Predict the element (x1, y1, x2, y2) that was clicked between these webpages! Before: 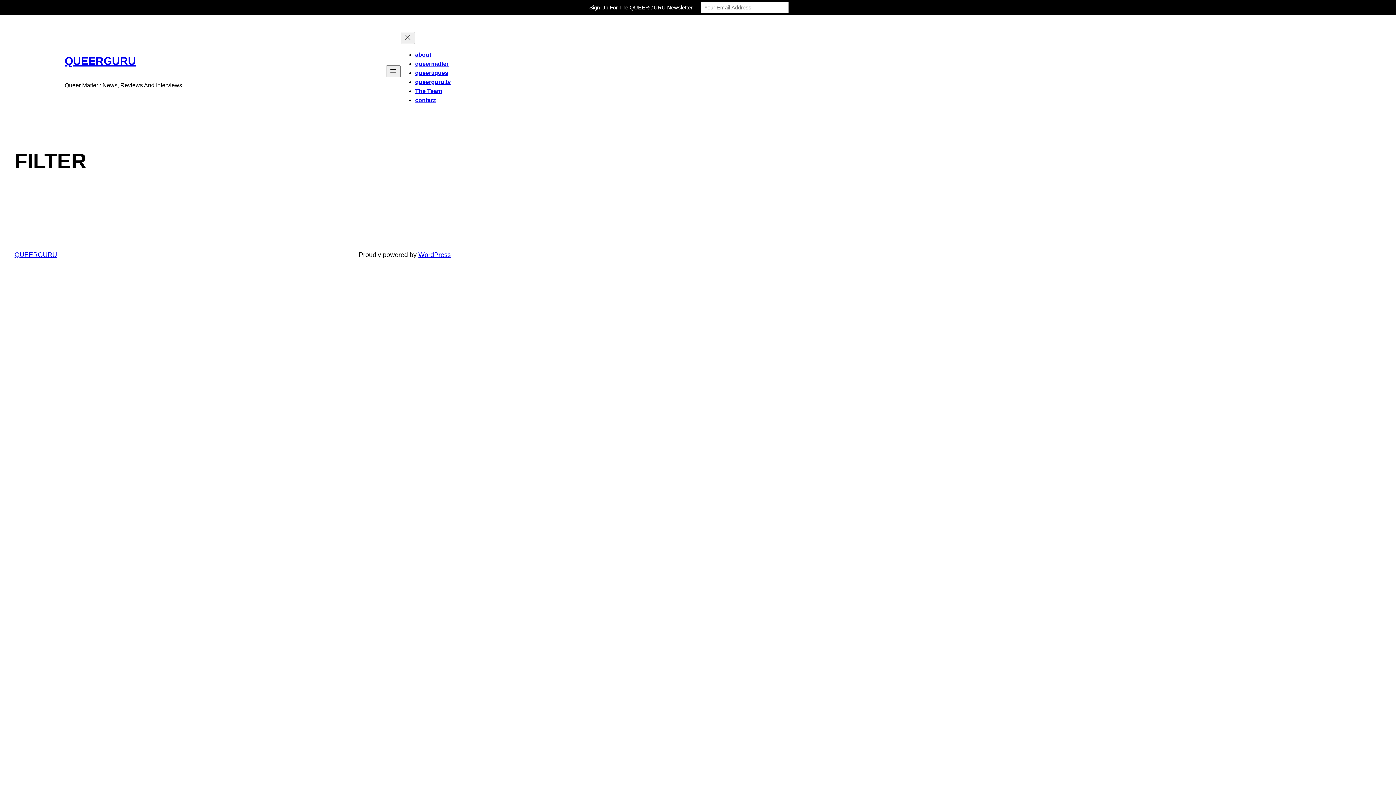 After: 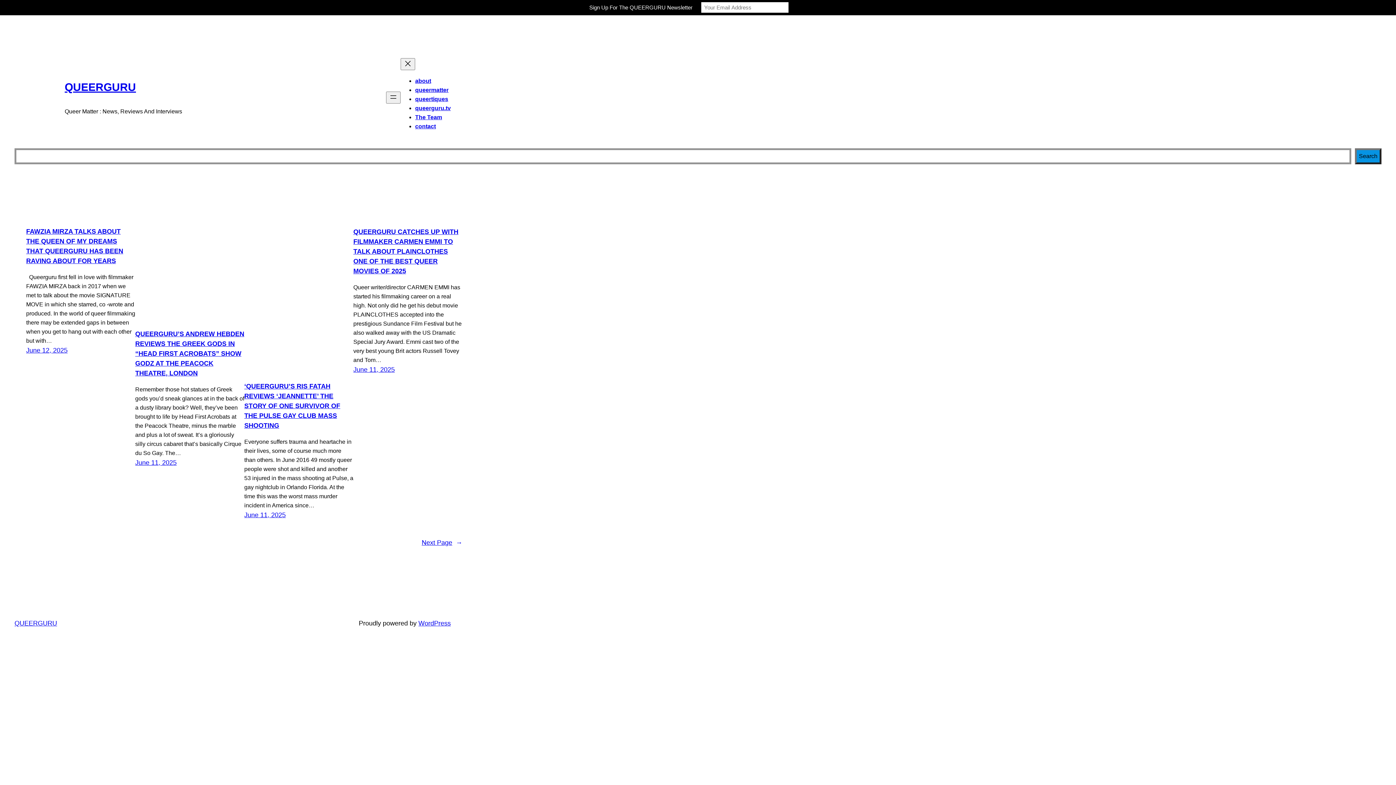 Action: bbox: (14, 251, 57, 258) label: QUEERGURU